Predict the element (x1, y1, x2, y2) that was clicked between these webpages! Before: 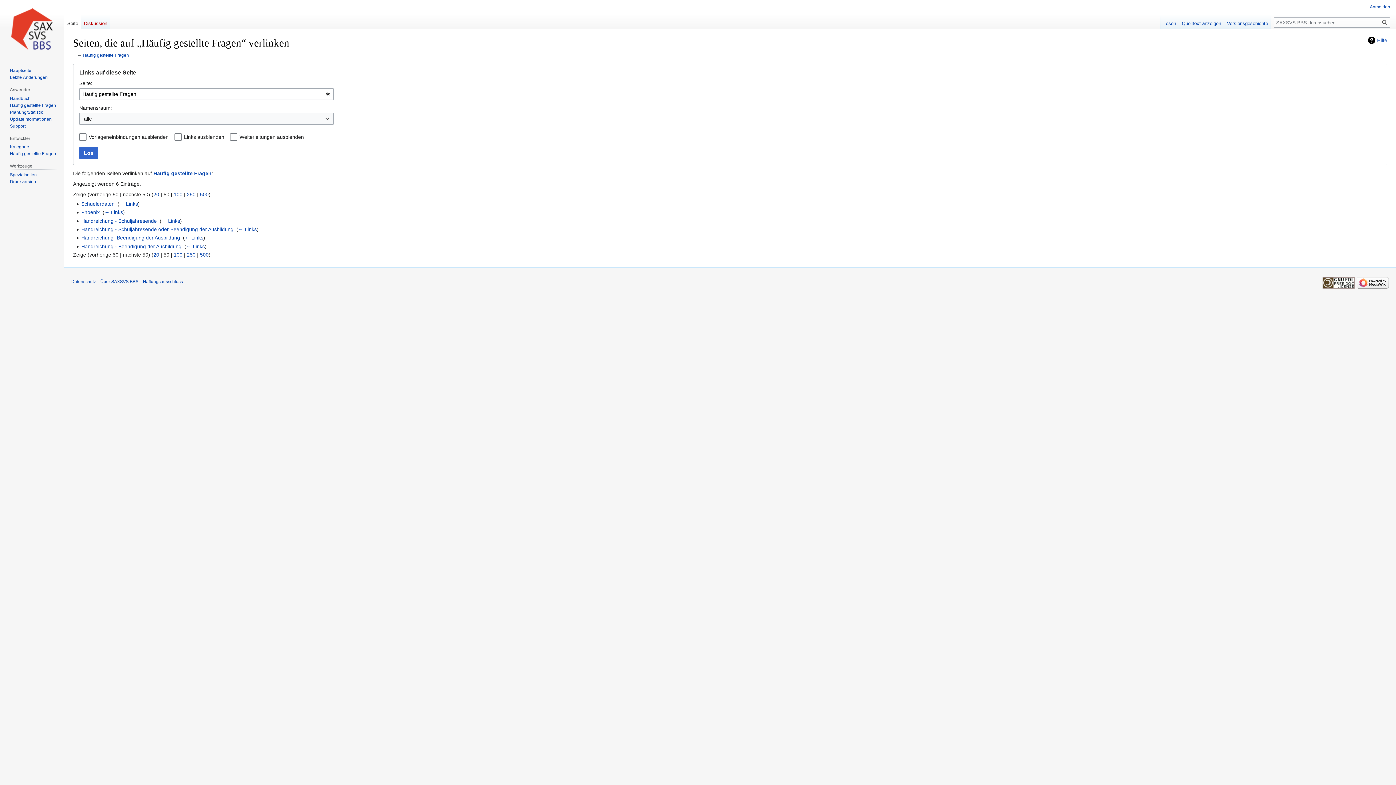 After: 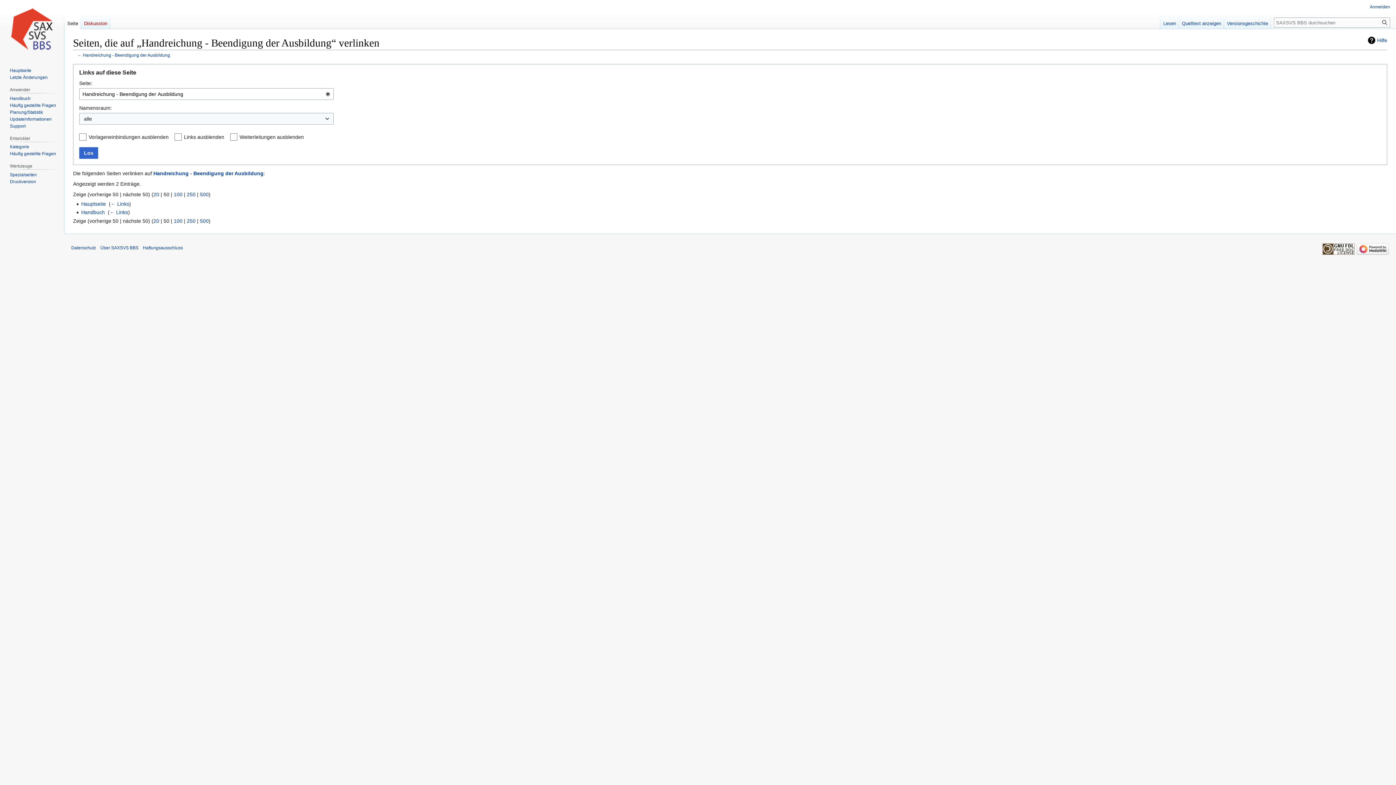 Action: bbox: (186, 243, 204, 249) label: ← Links